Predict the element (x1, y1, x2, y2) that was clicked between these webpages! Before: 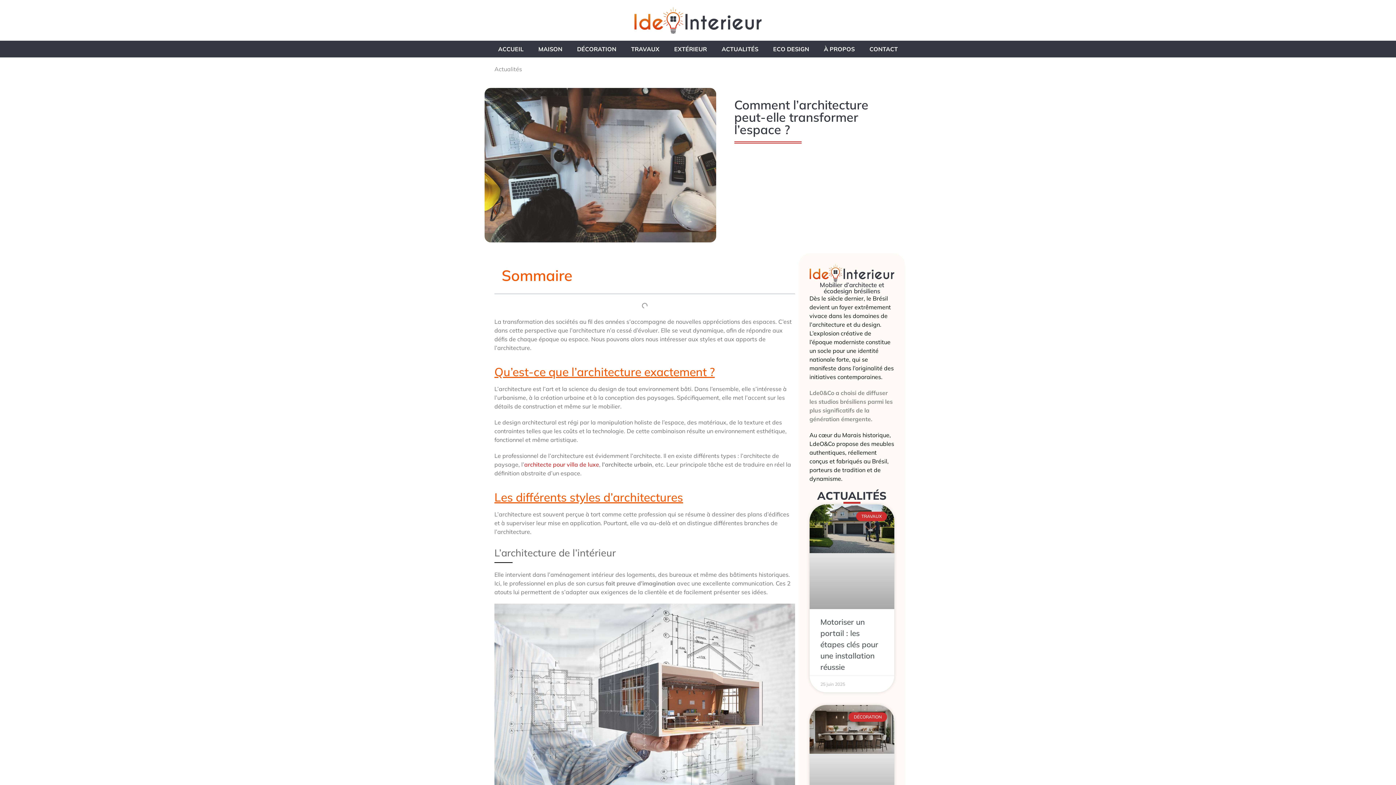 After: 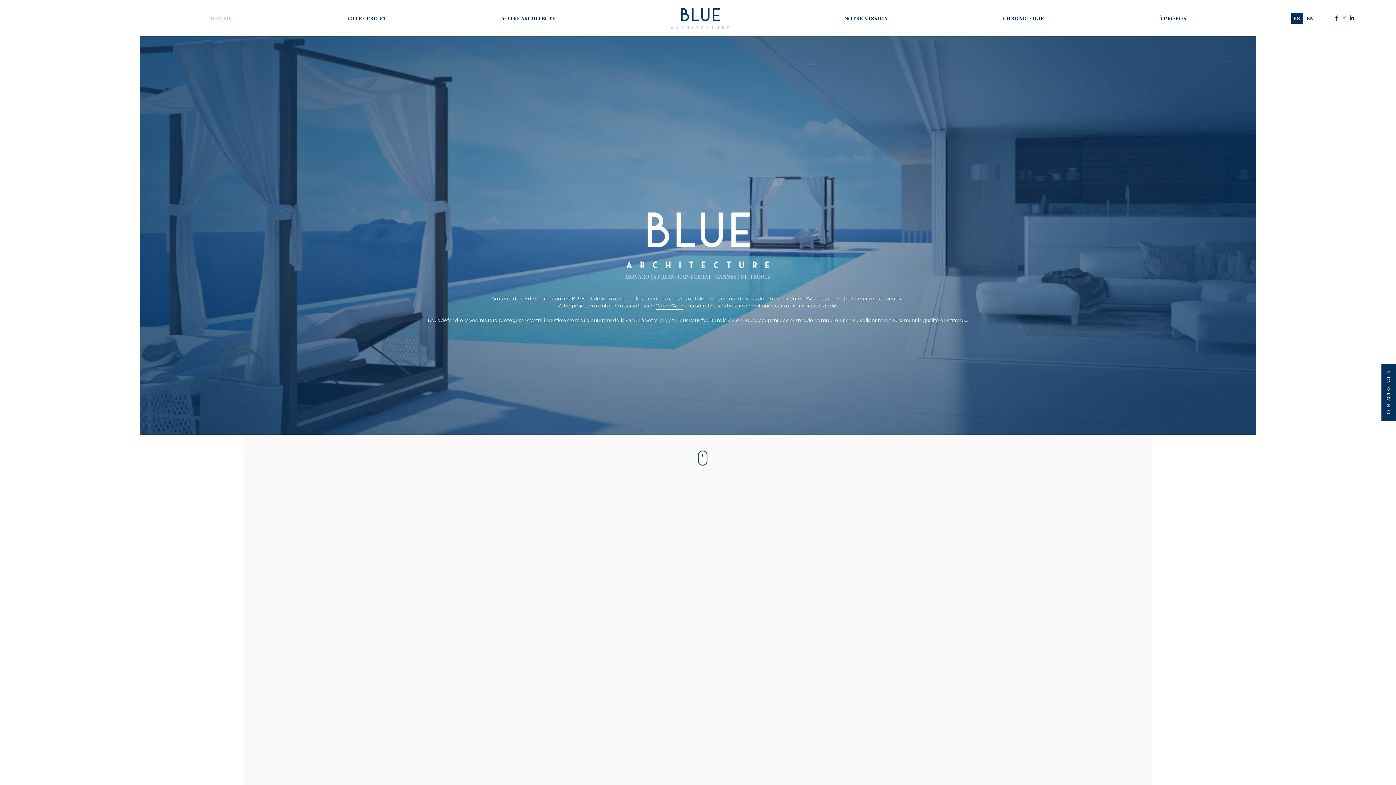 Action: label: architecte pour villa de luxe bbox: (524, 461, 599, 468)